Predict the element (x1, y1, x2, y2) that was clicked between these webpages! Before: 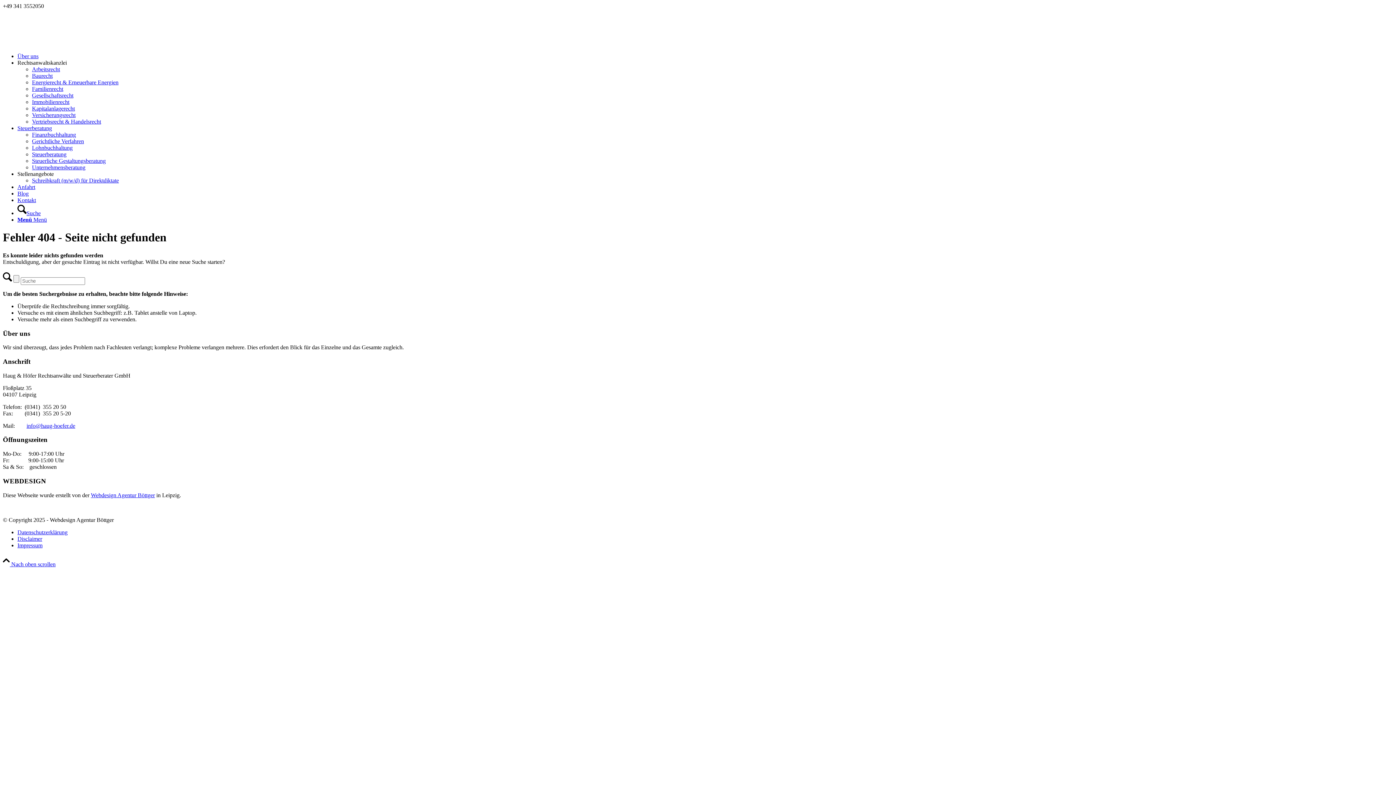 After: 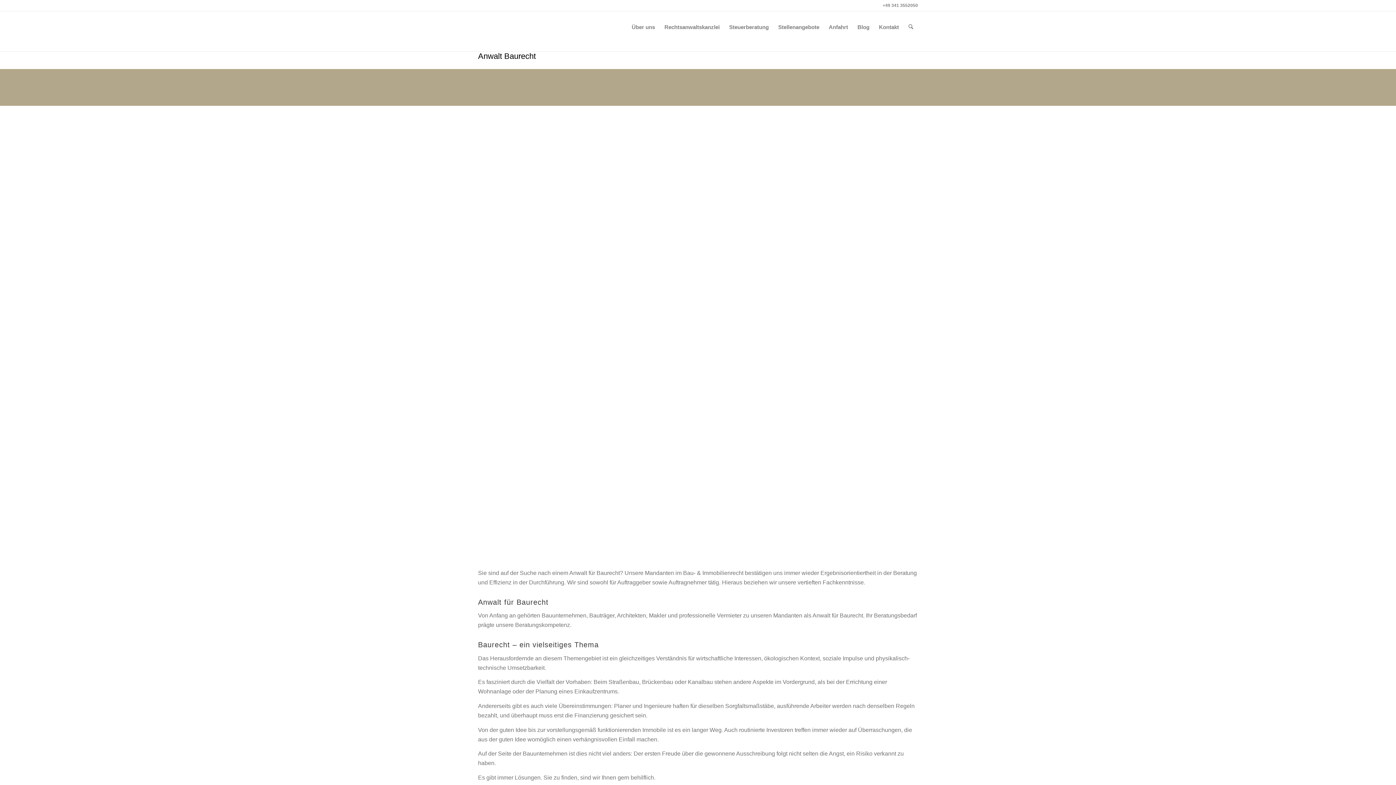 Action: bbox: (32, 72, 52, 78) label: Baurecht